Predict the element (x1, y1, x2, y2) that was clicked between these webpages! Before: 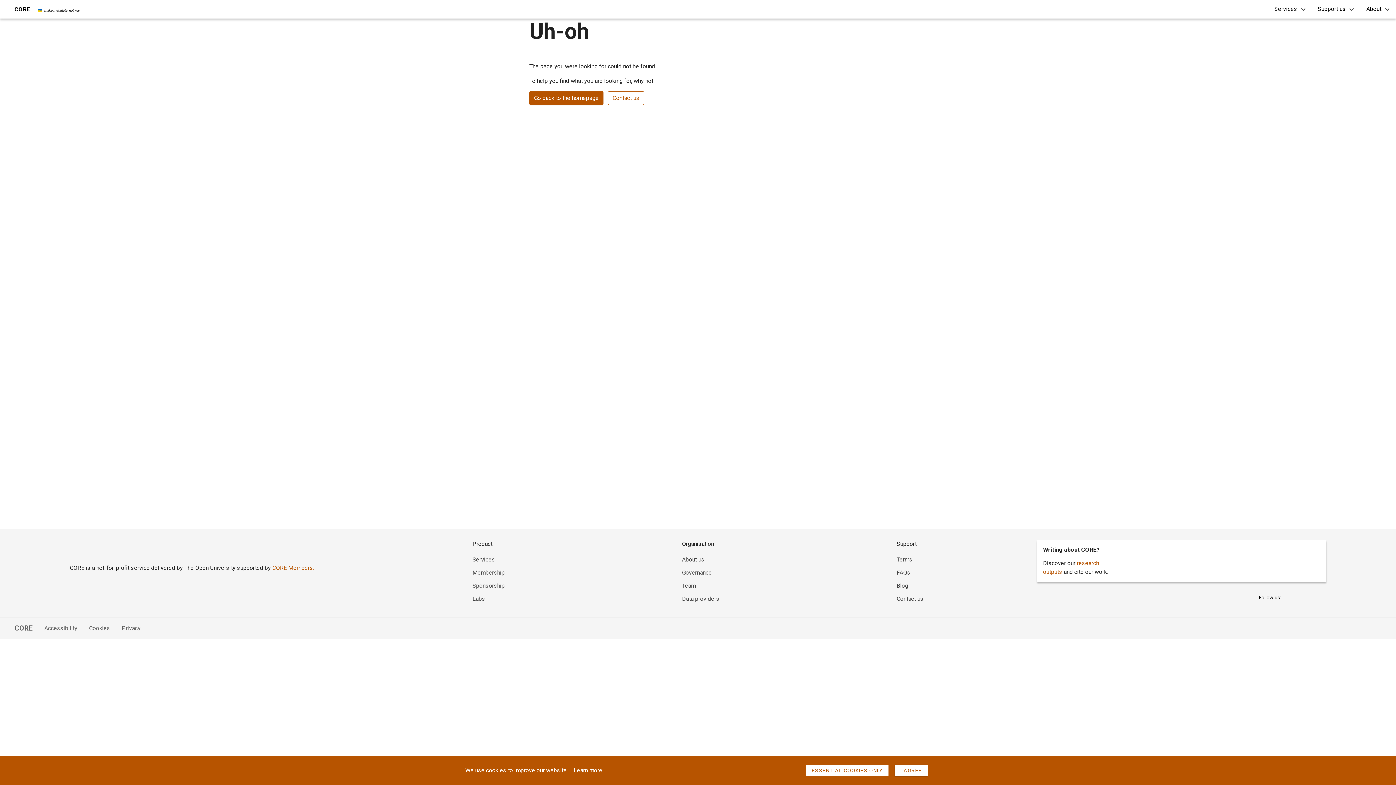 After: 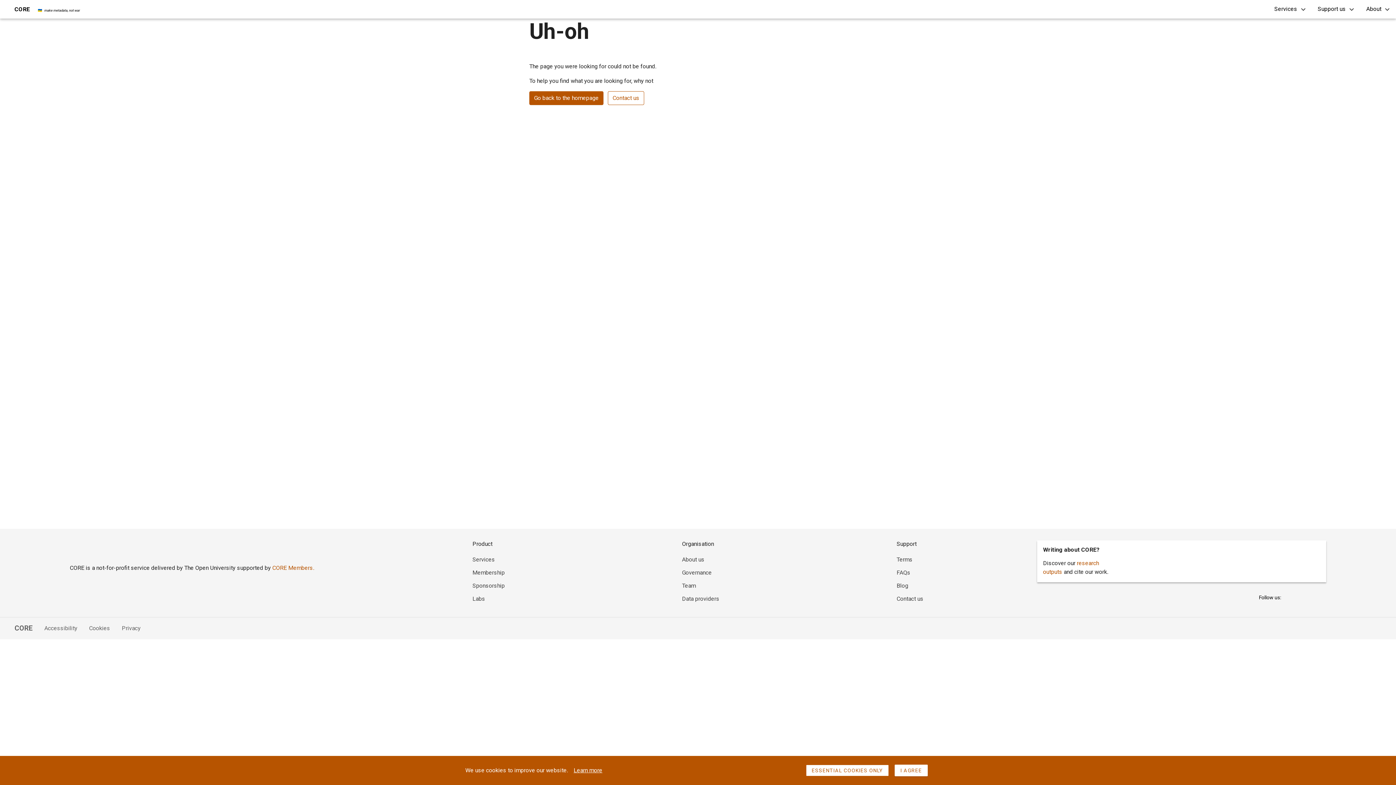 Action: bbox: (110, 624, 140, 633) label: Privacy